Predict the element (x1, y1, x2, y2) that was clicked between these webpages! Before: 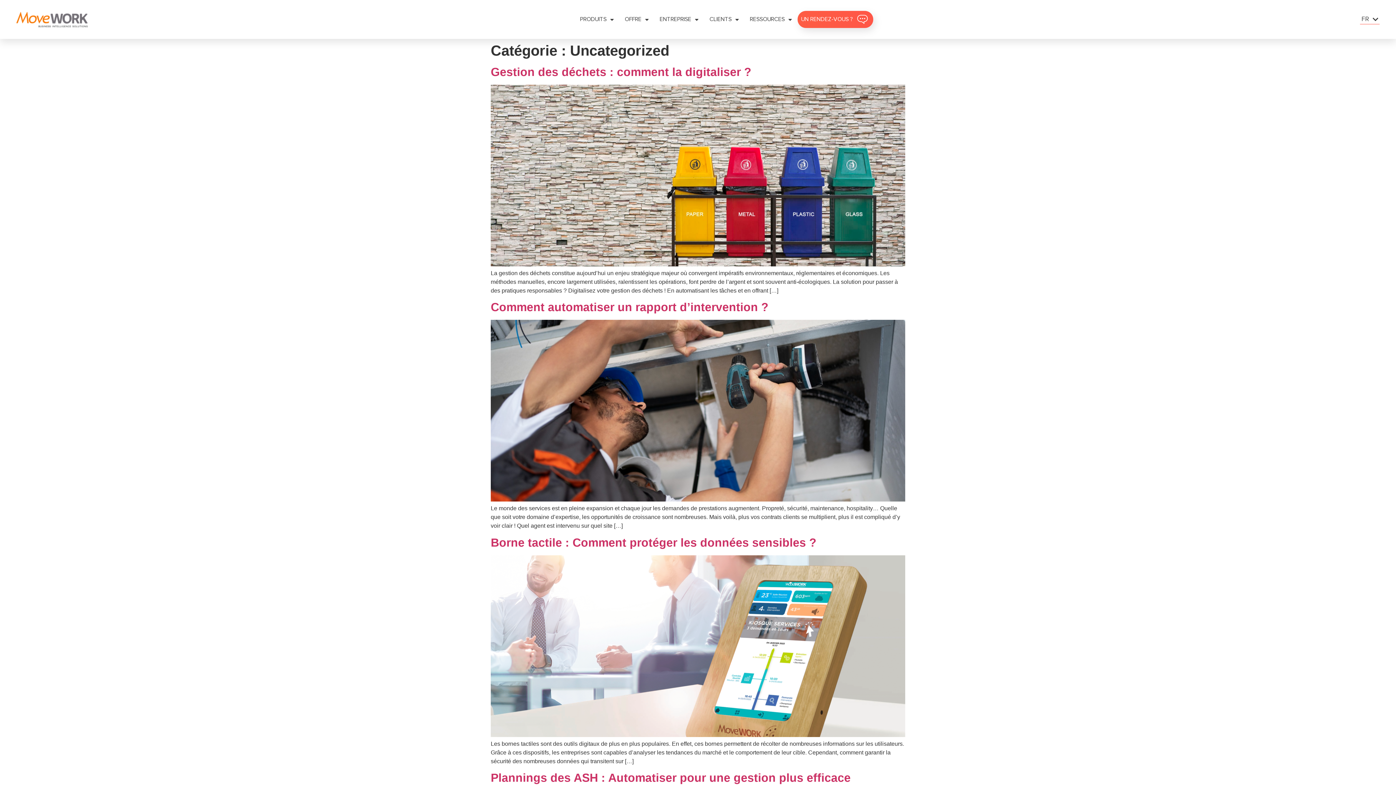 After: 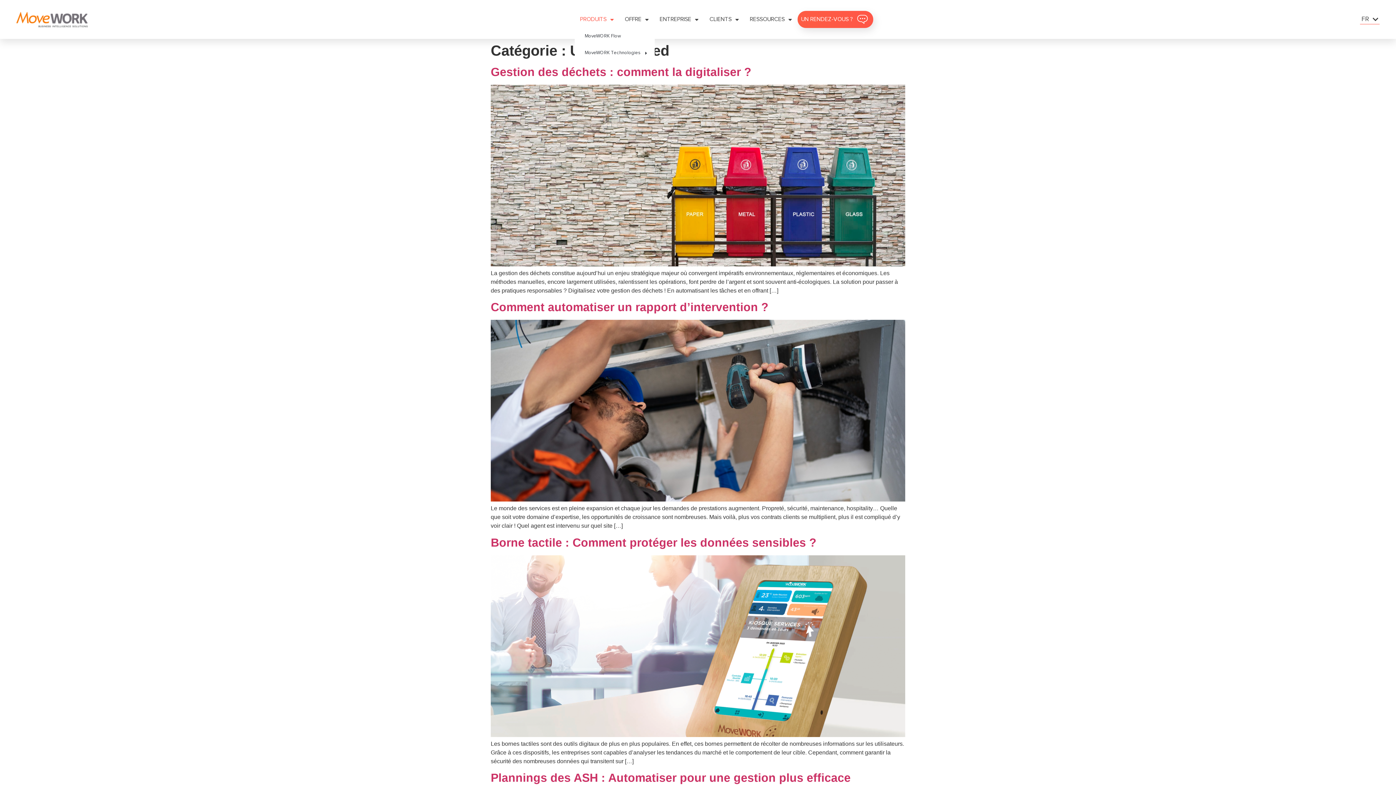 Action: bbox: (574, 10, 619, 28) label: PRODUITS